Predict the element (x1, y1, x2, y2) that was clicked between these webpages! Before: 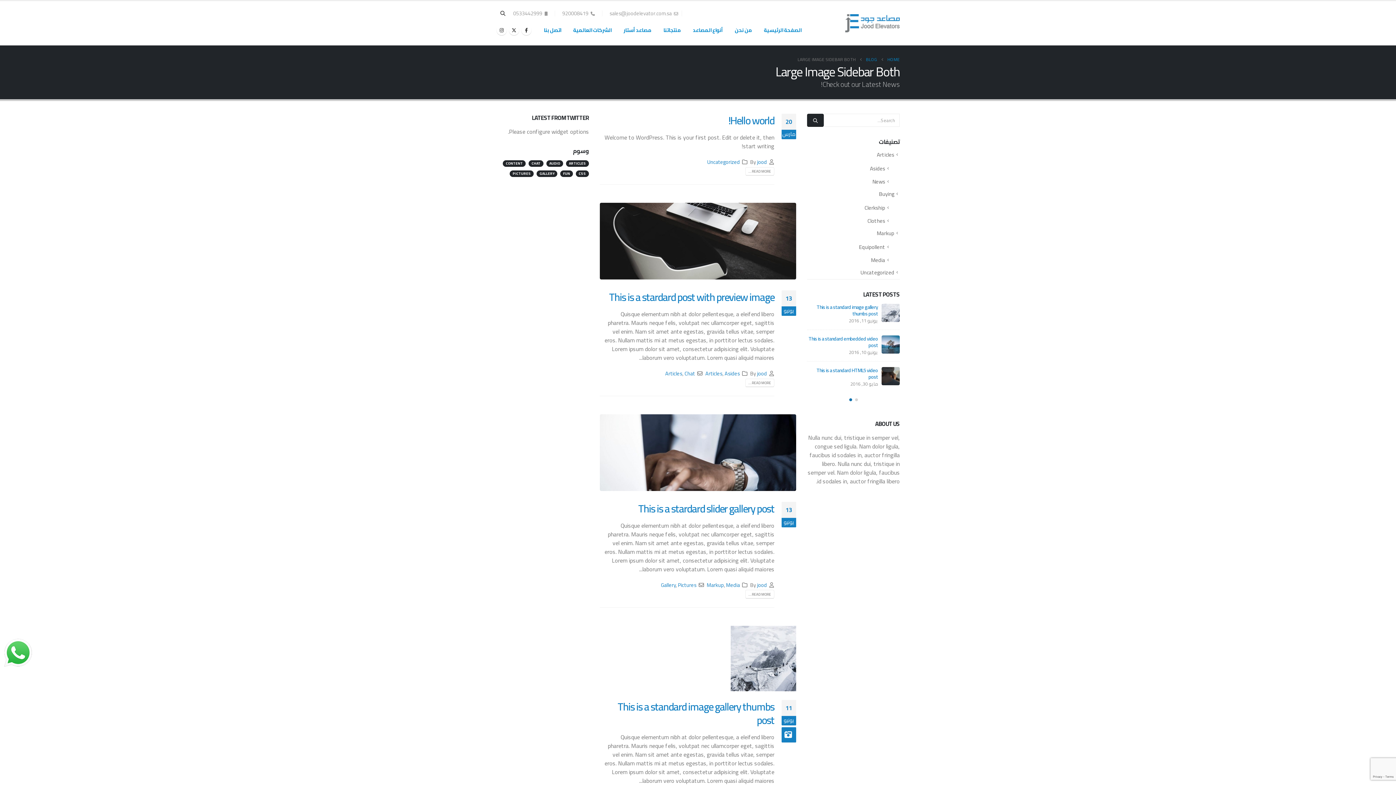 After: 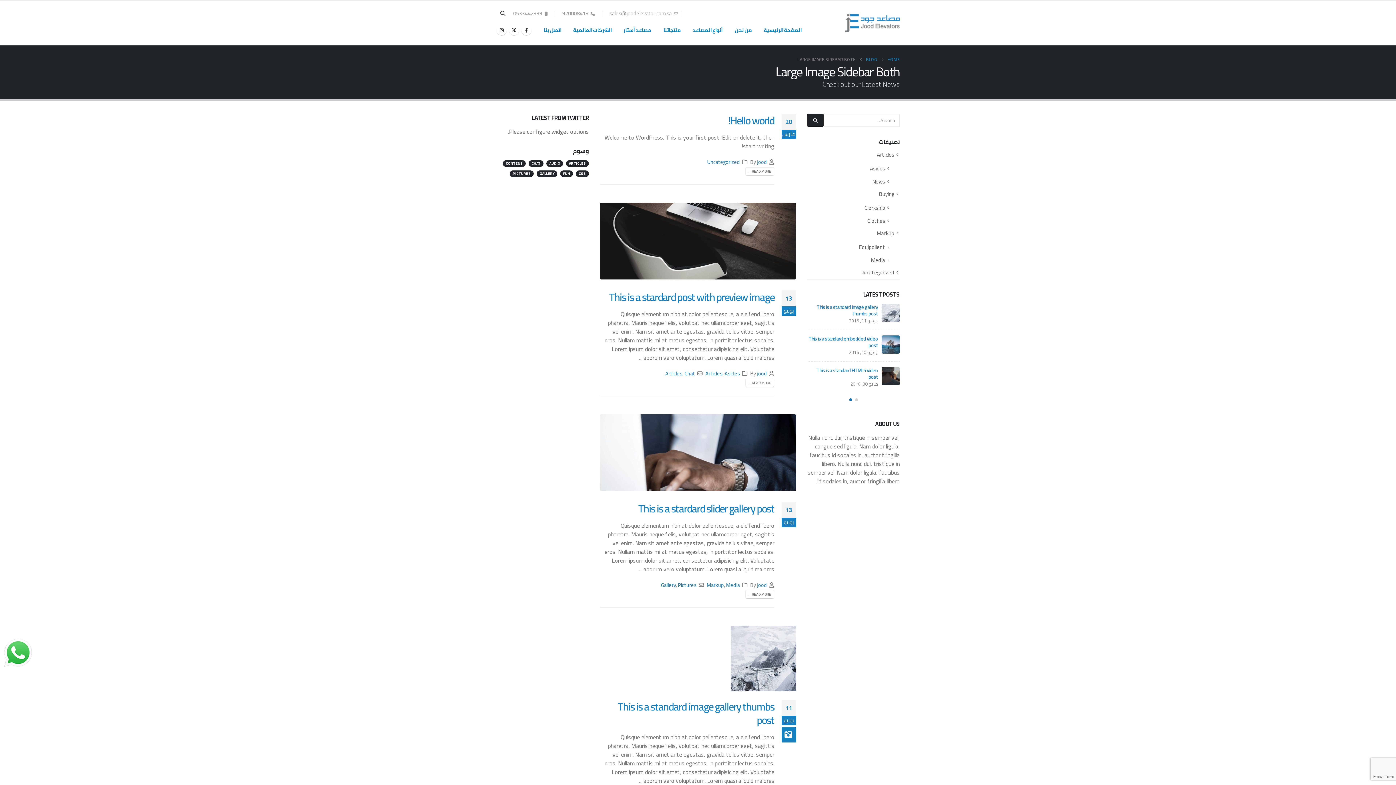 Action: bbox: (3, 638, 32, 667)